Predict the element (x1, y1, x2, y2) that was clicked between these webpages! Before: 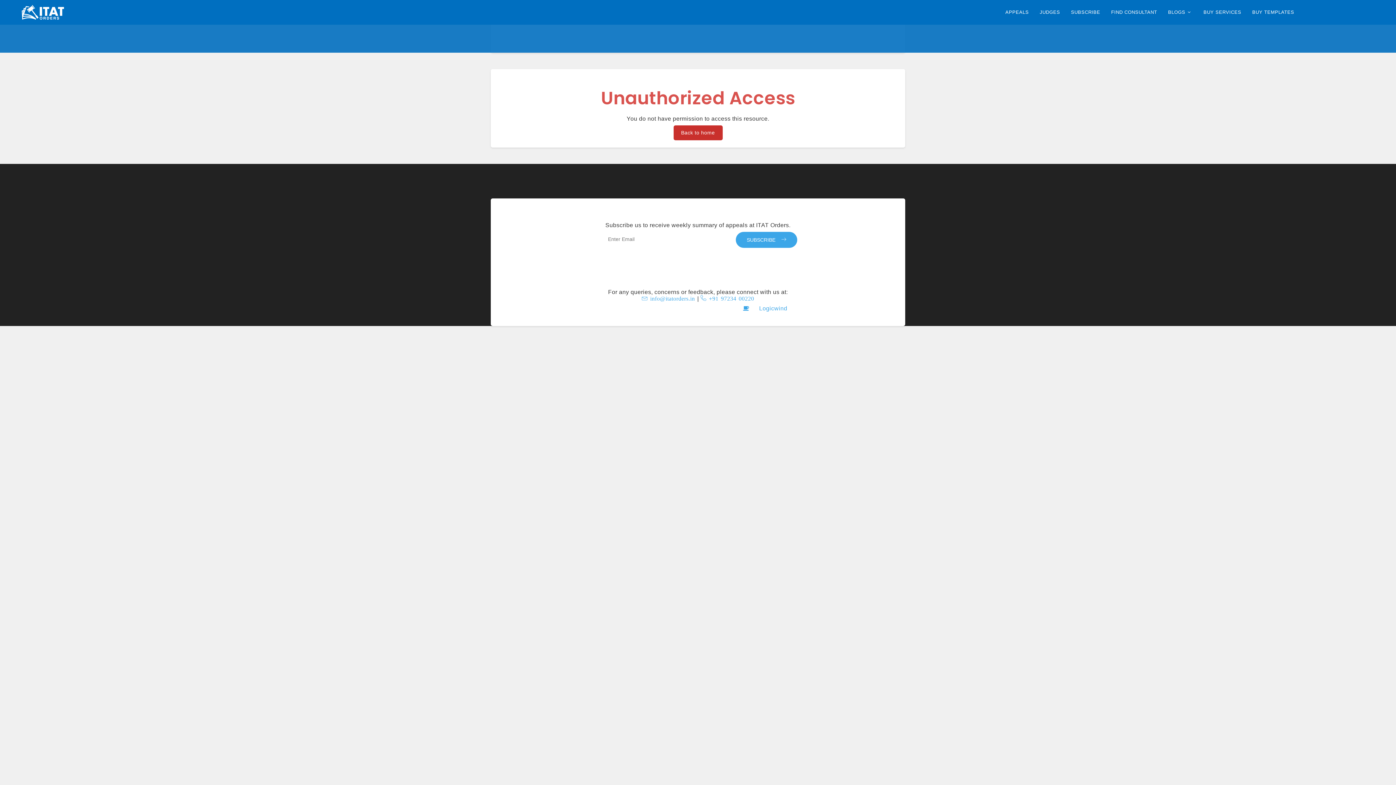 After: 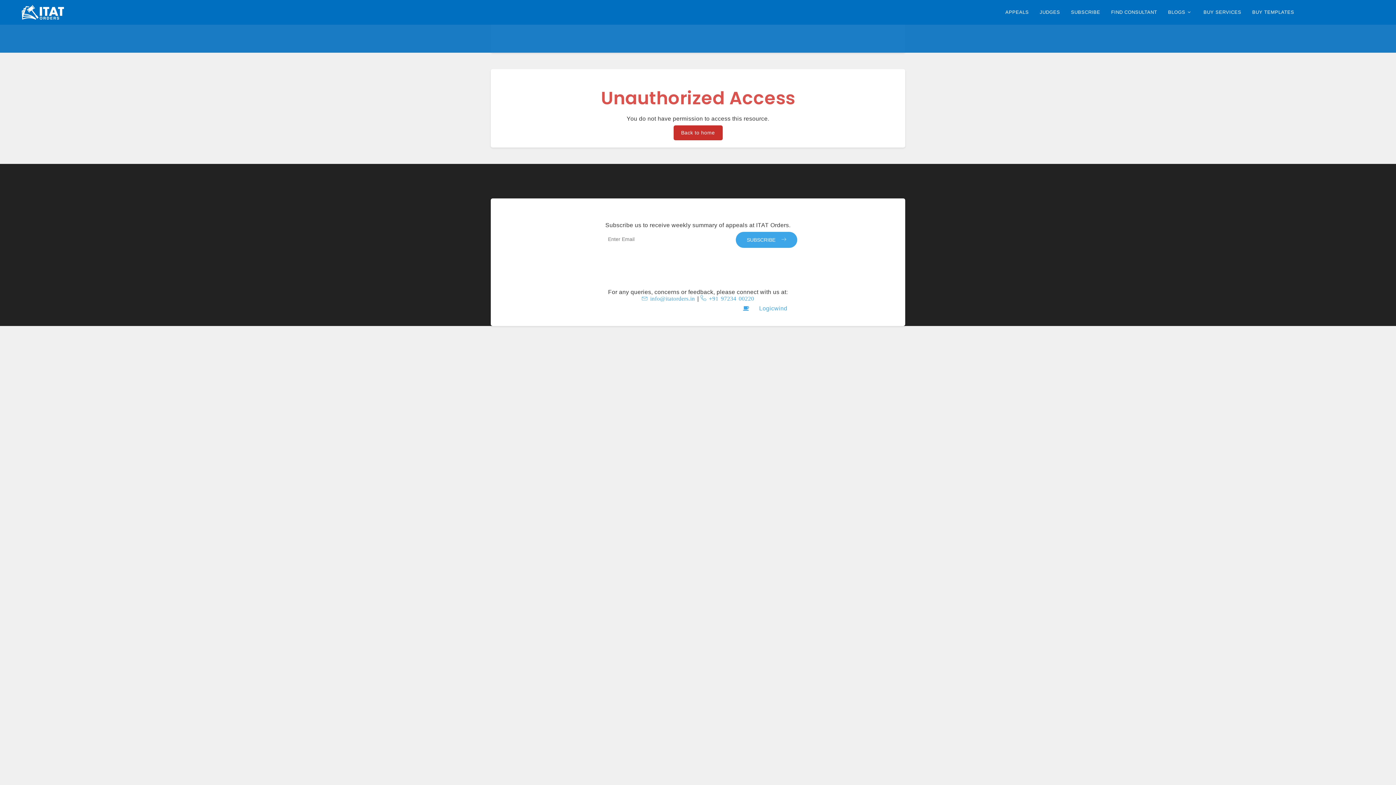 Action: bbox: (1036, 6, 1064, 18) label: JUDGES